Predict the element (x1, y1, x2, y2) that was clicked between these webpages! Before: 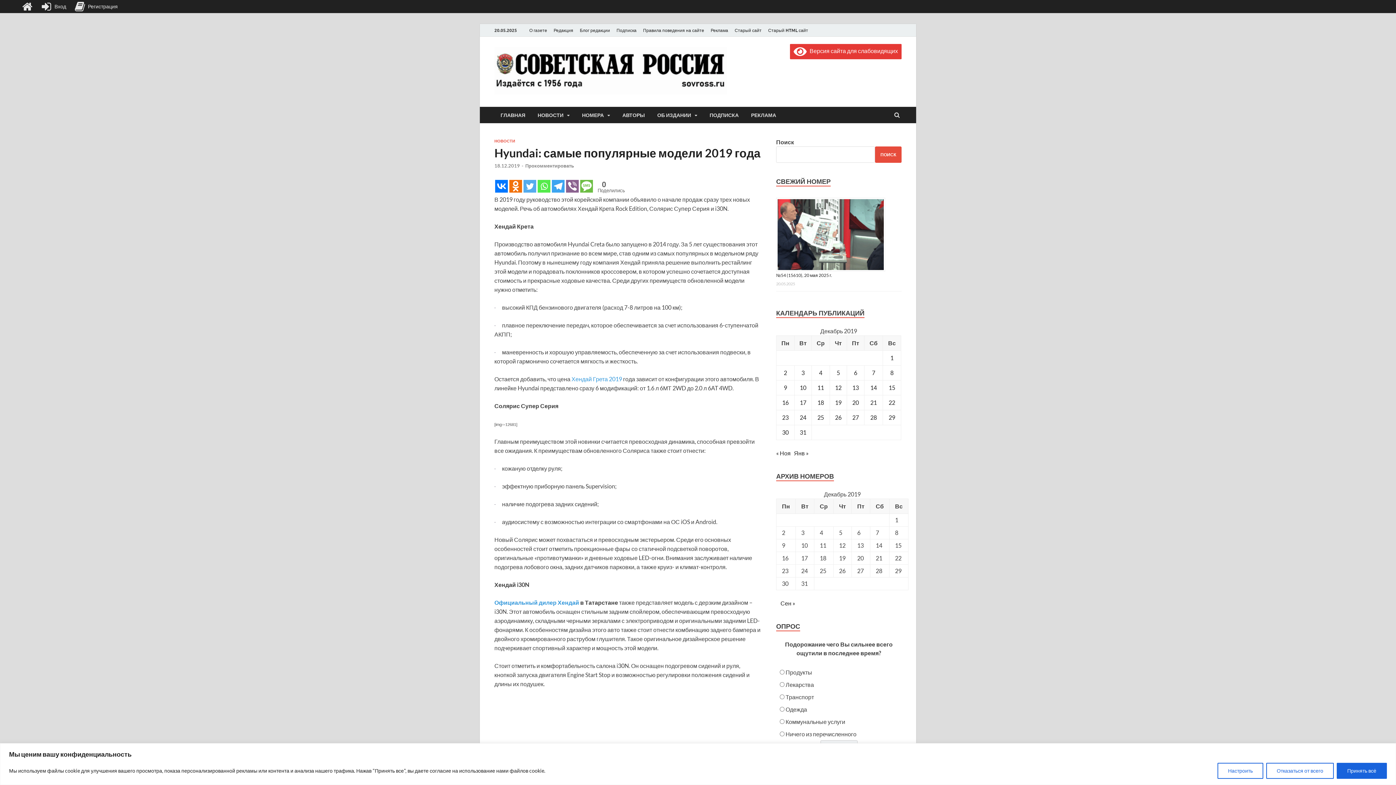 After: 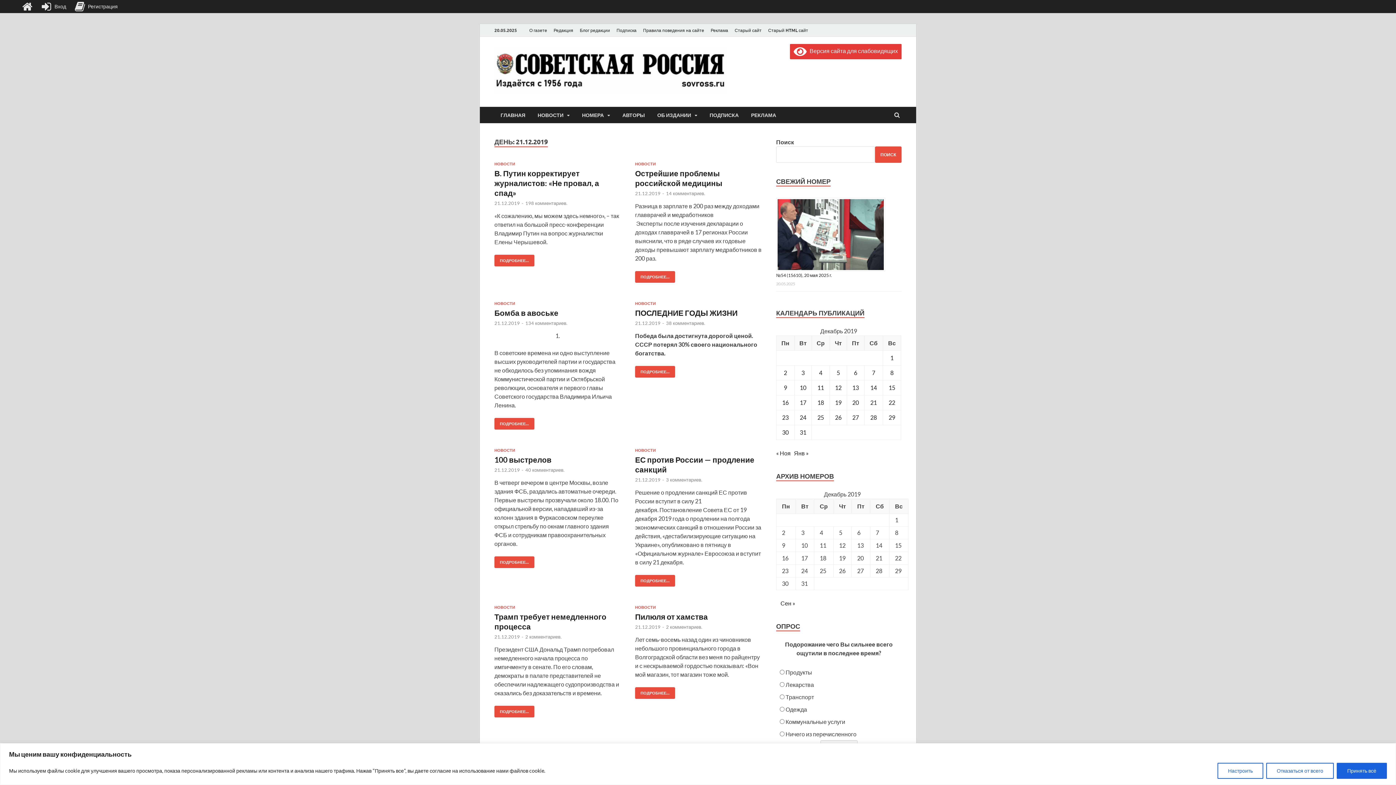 Action: bbox: (870, 399, 877, 406) label: Записи, опубликованные 21.12.2019